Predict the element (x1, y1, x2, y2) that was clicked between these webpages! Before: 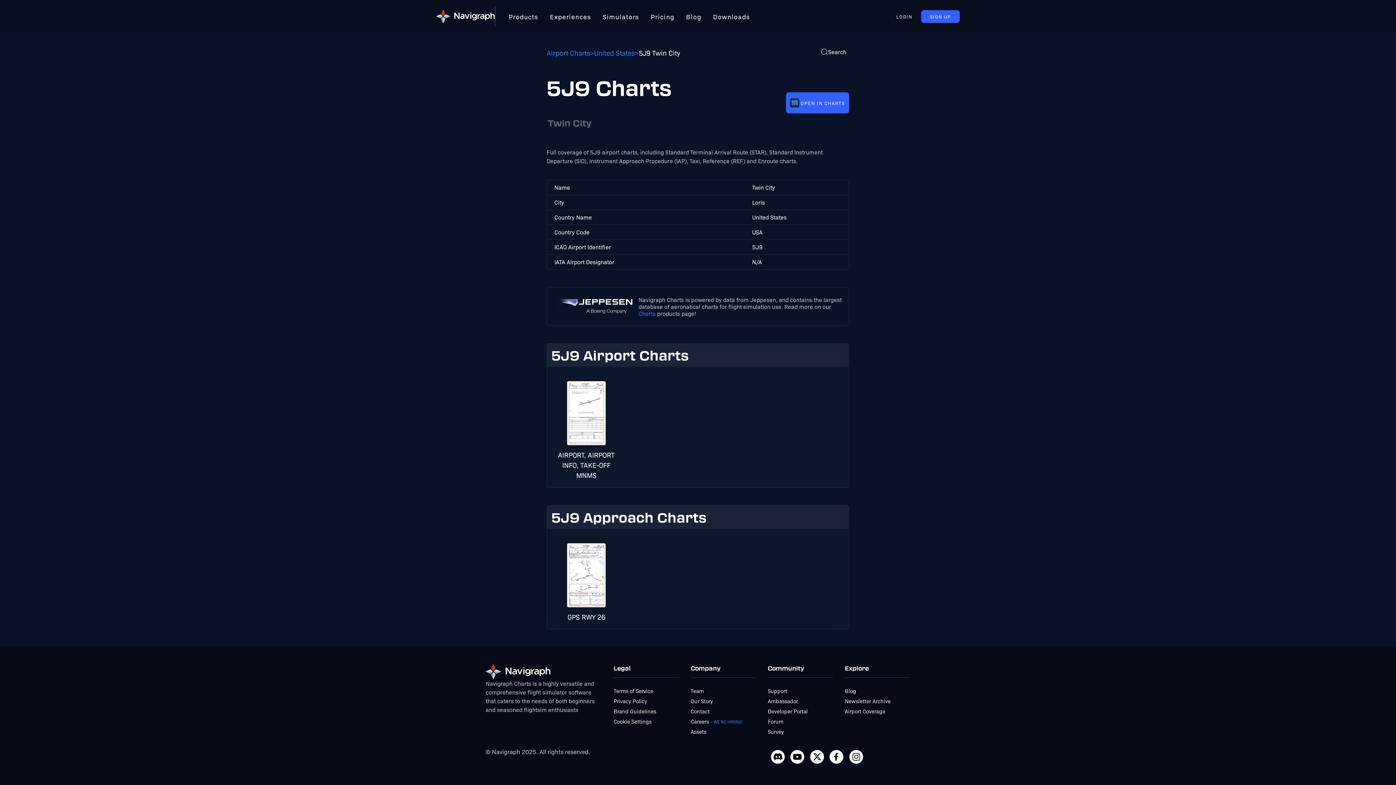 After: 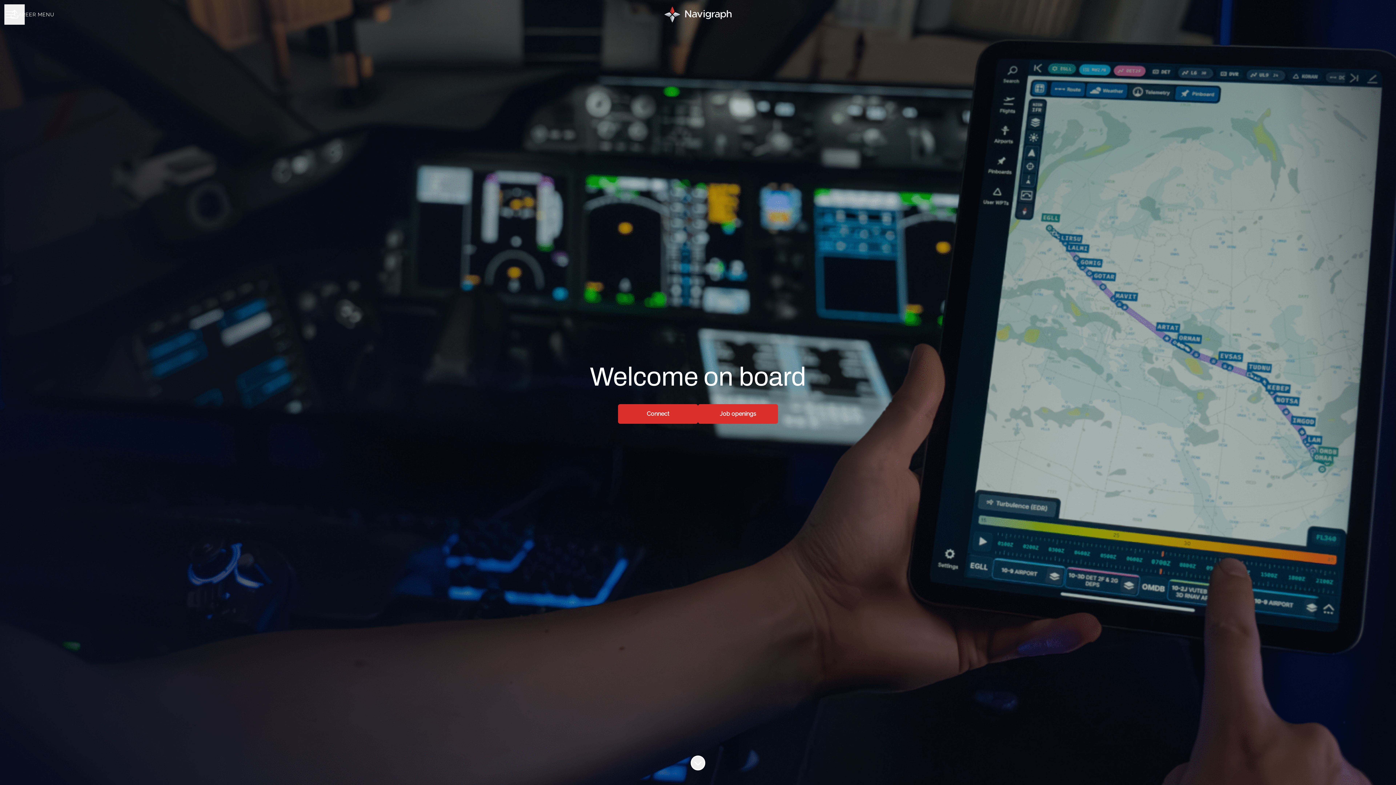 Action: label: Careers – WE'RE HIRING! bbox: (690, 717, 742, 725)